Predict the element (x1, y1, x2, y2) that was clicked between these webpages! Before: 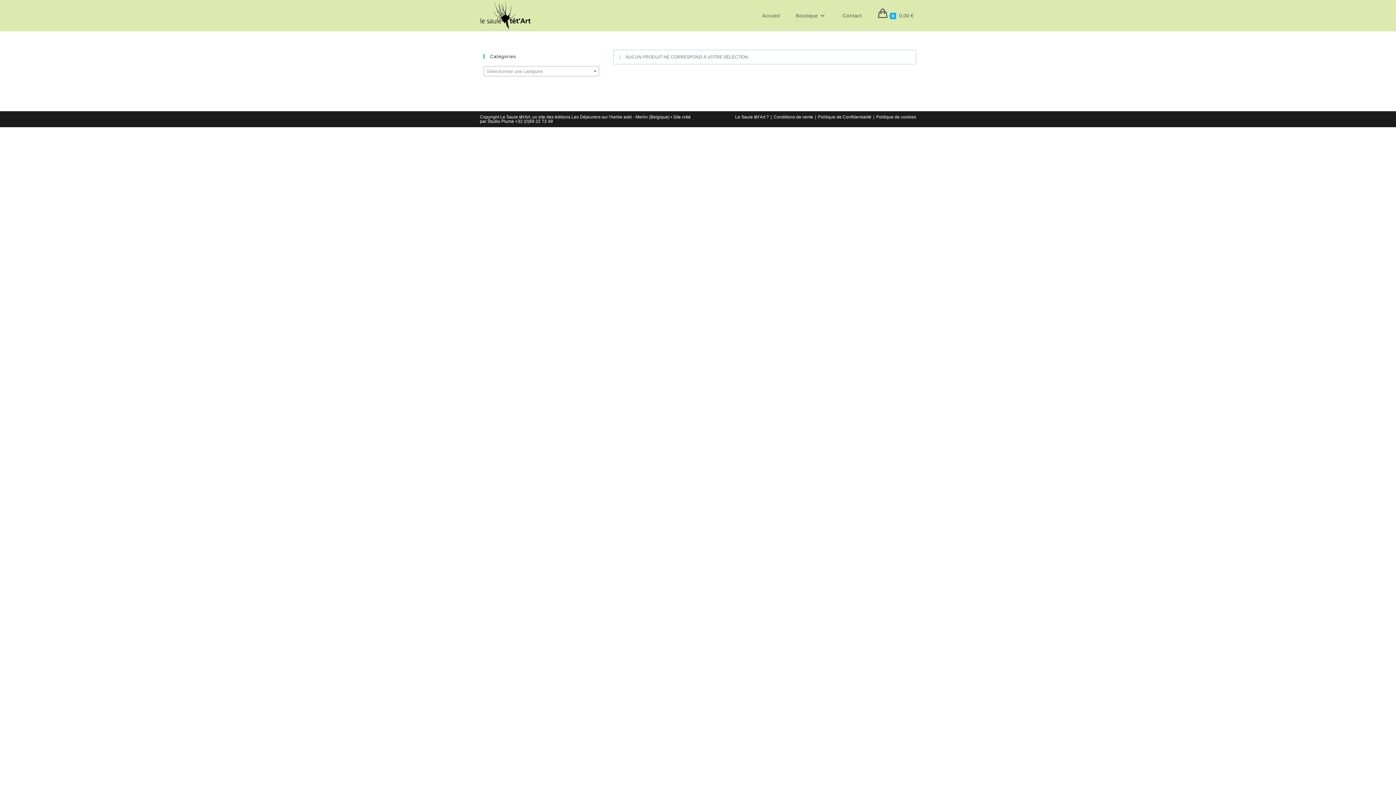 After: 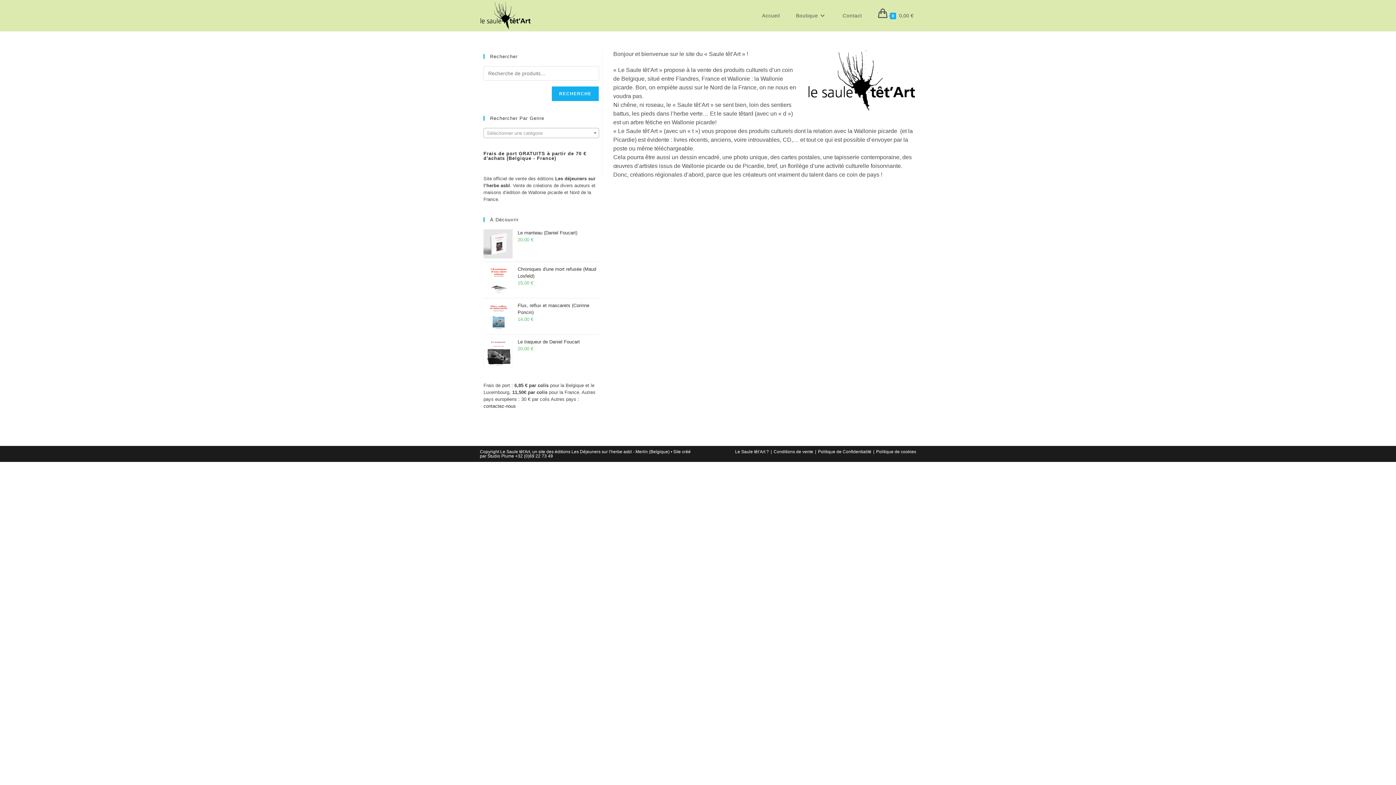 Action: label: Le Saule têt’Art ? bbox: (735, 114, 769, 119)